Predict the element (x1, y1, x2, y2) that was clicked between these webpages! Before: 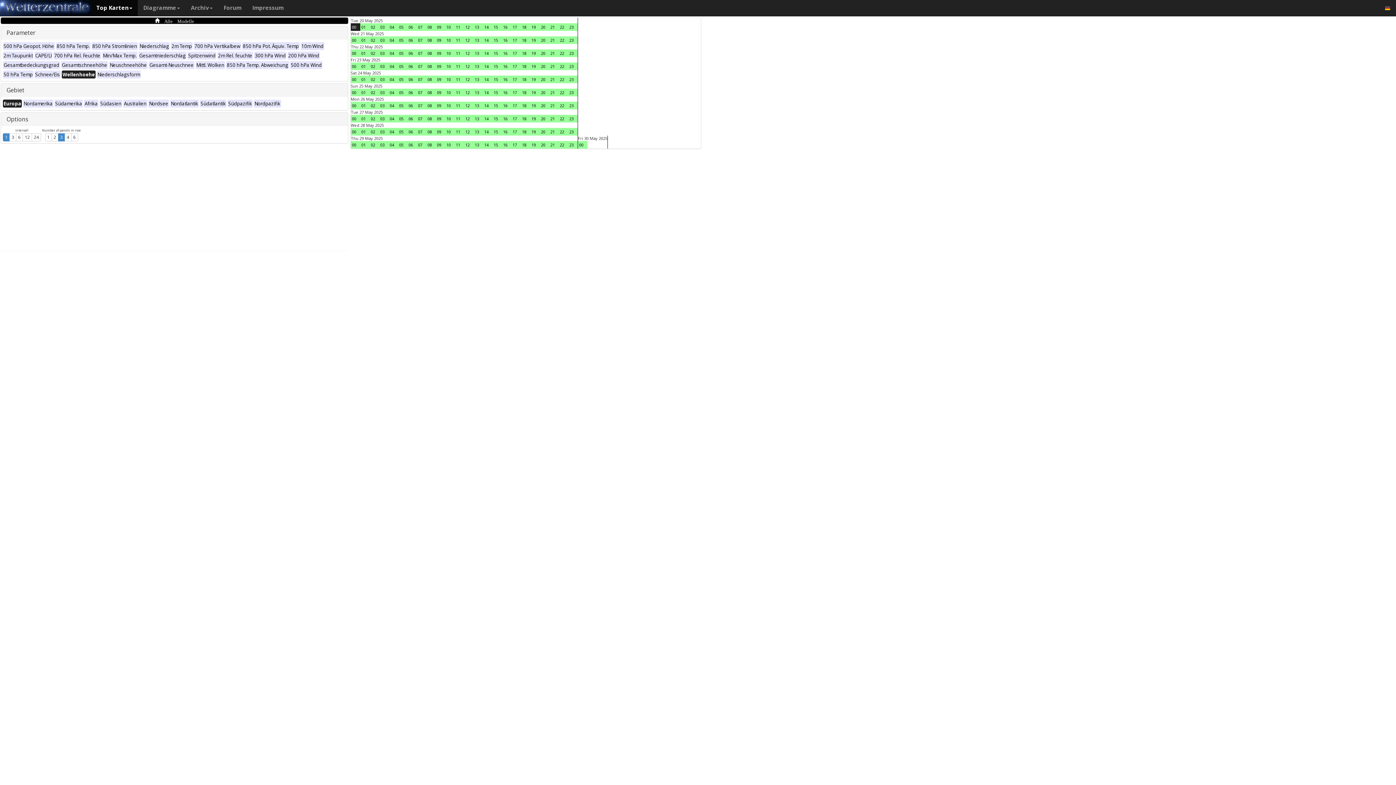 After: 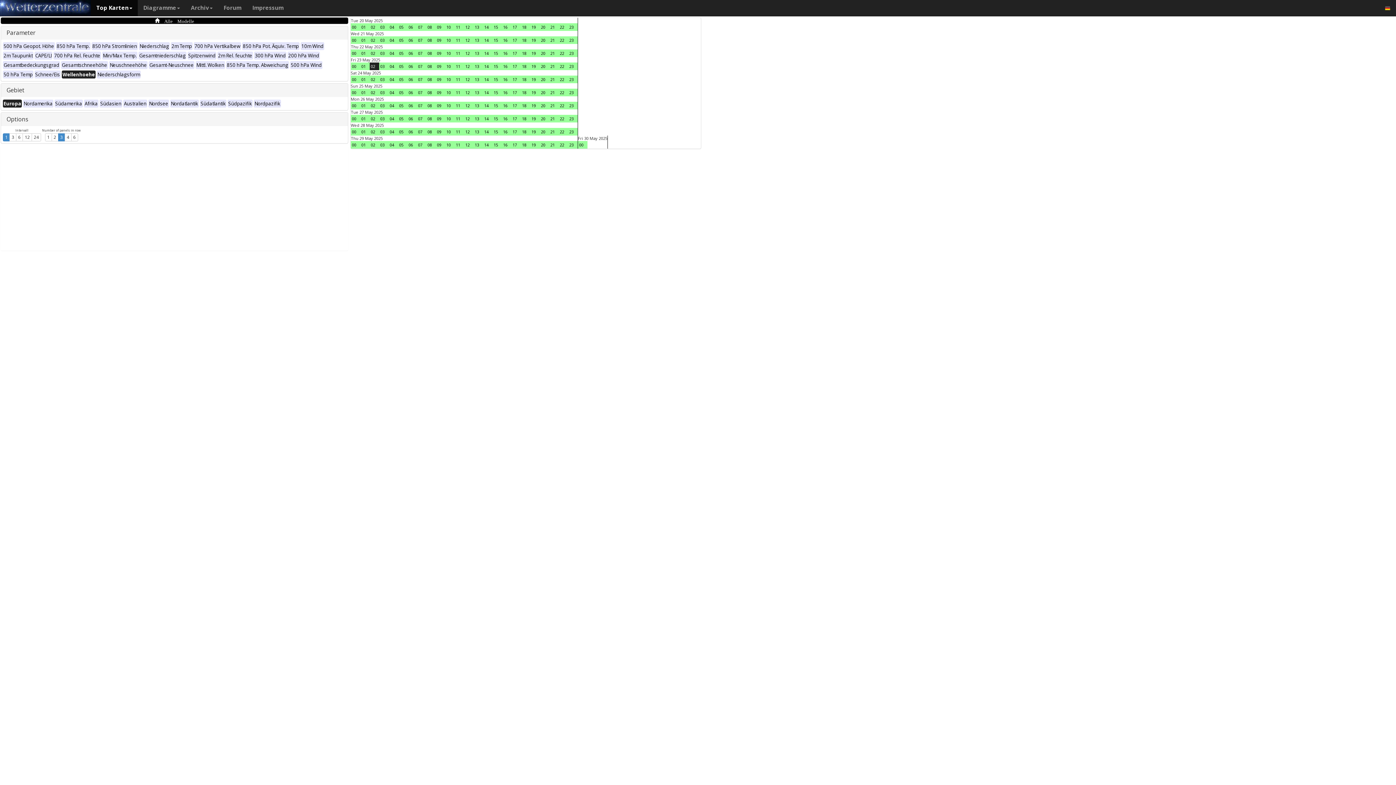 Action: bbox: (369, 62, 379, 70) label: 02